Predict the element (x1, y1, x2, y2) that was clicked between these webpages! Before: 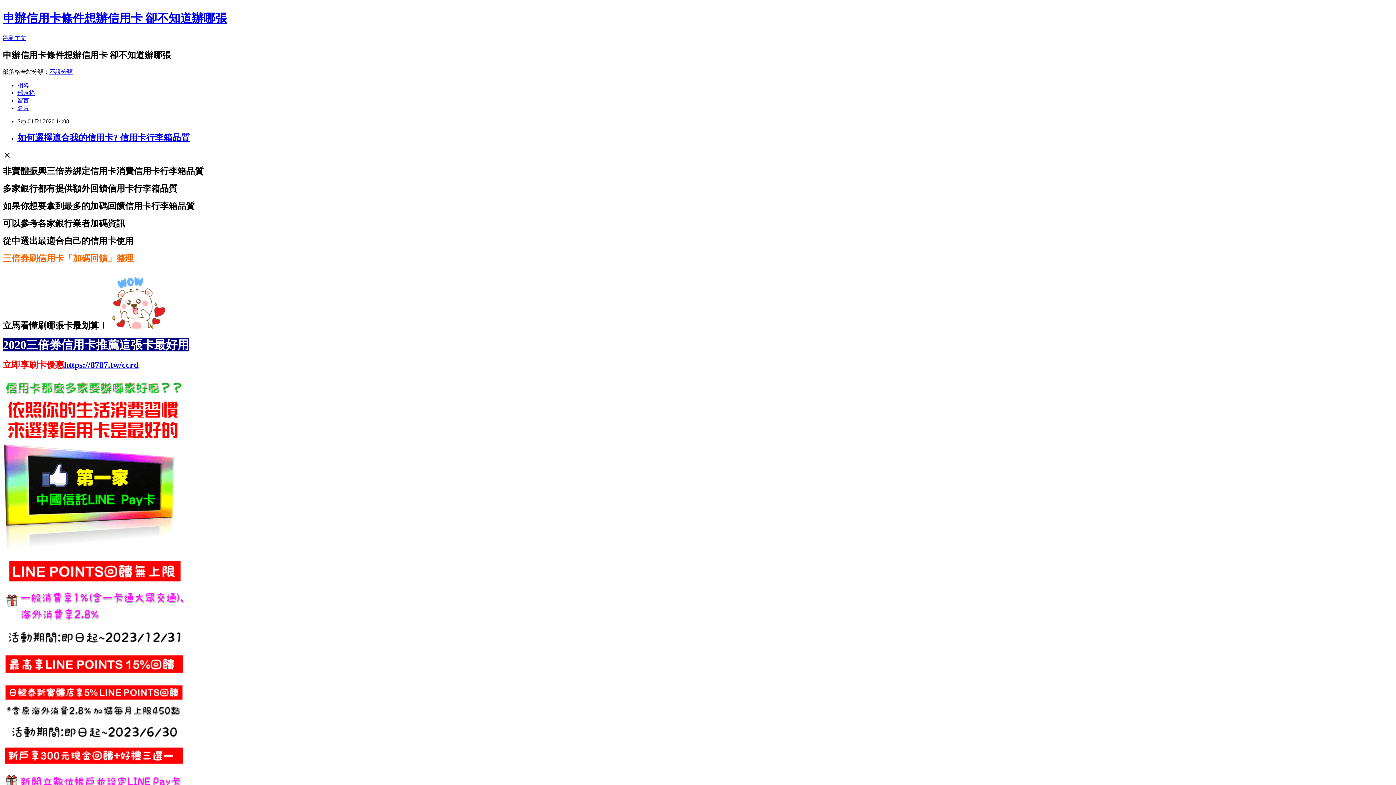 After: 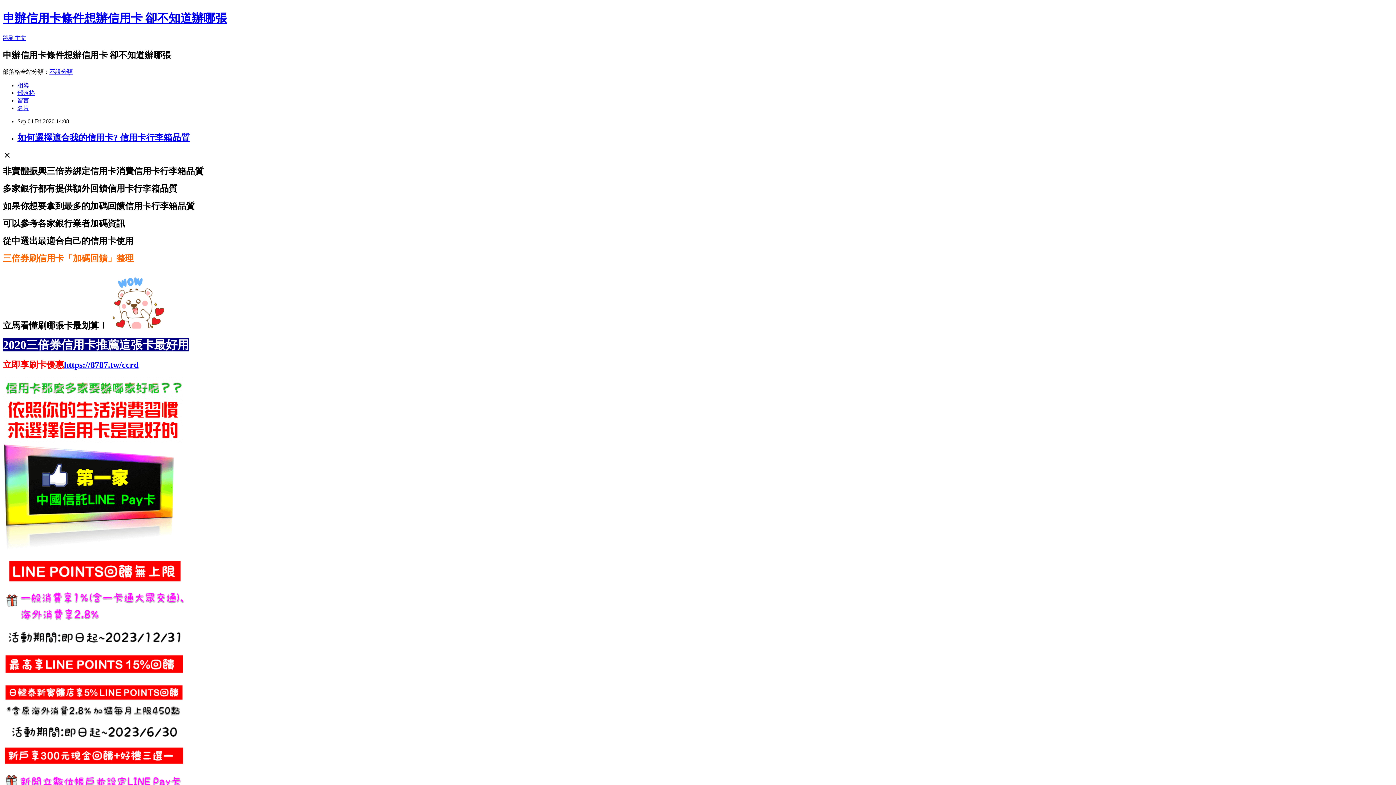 Action: bbox: (17, 132, 189, 142) label: 如何選擇適合我的信用卡? 信用卡行李箱品質